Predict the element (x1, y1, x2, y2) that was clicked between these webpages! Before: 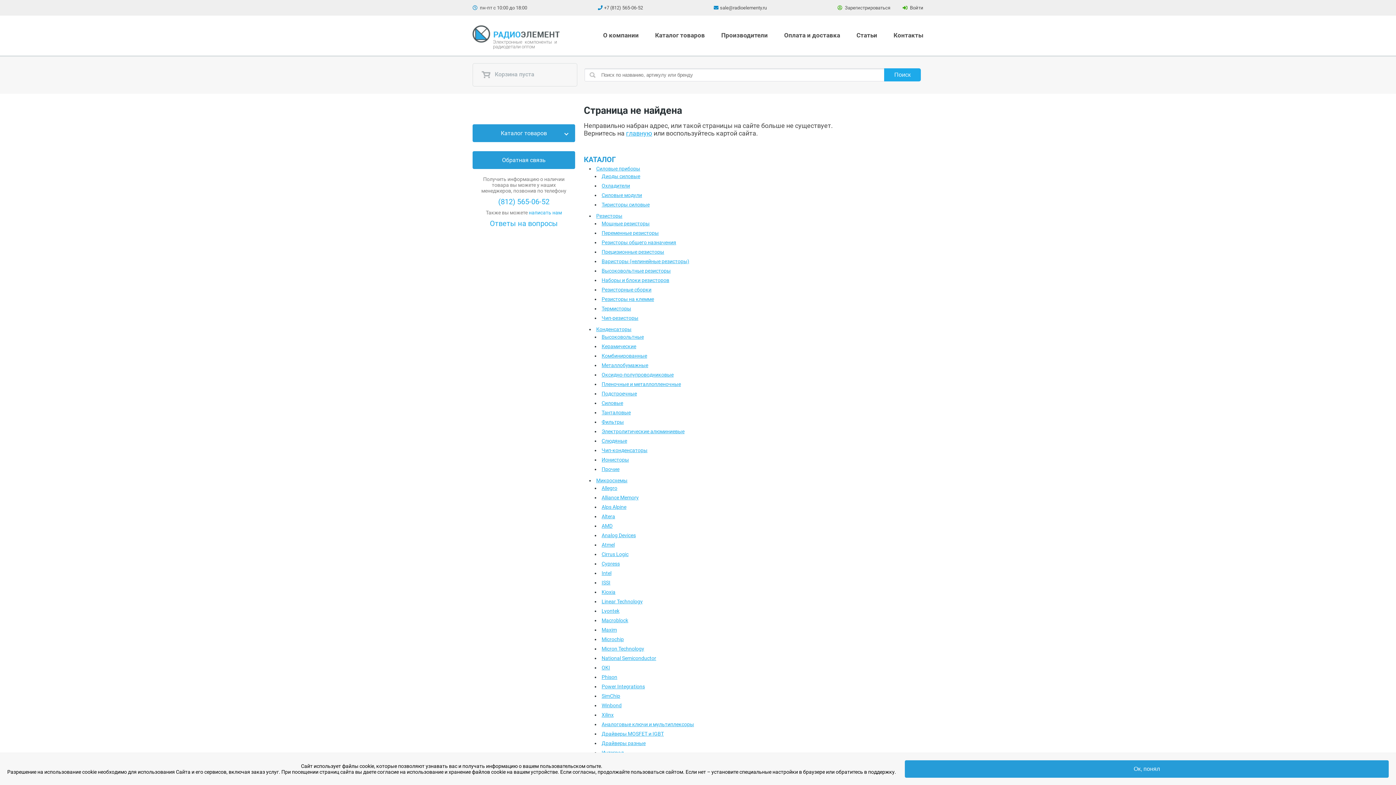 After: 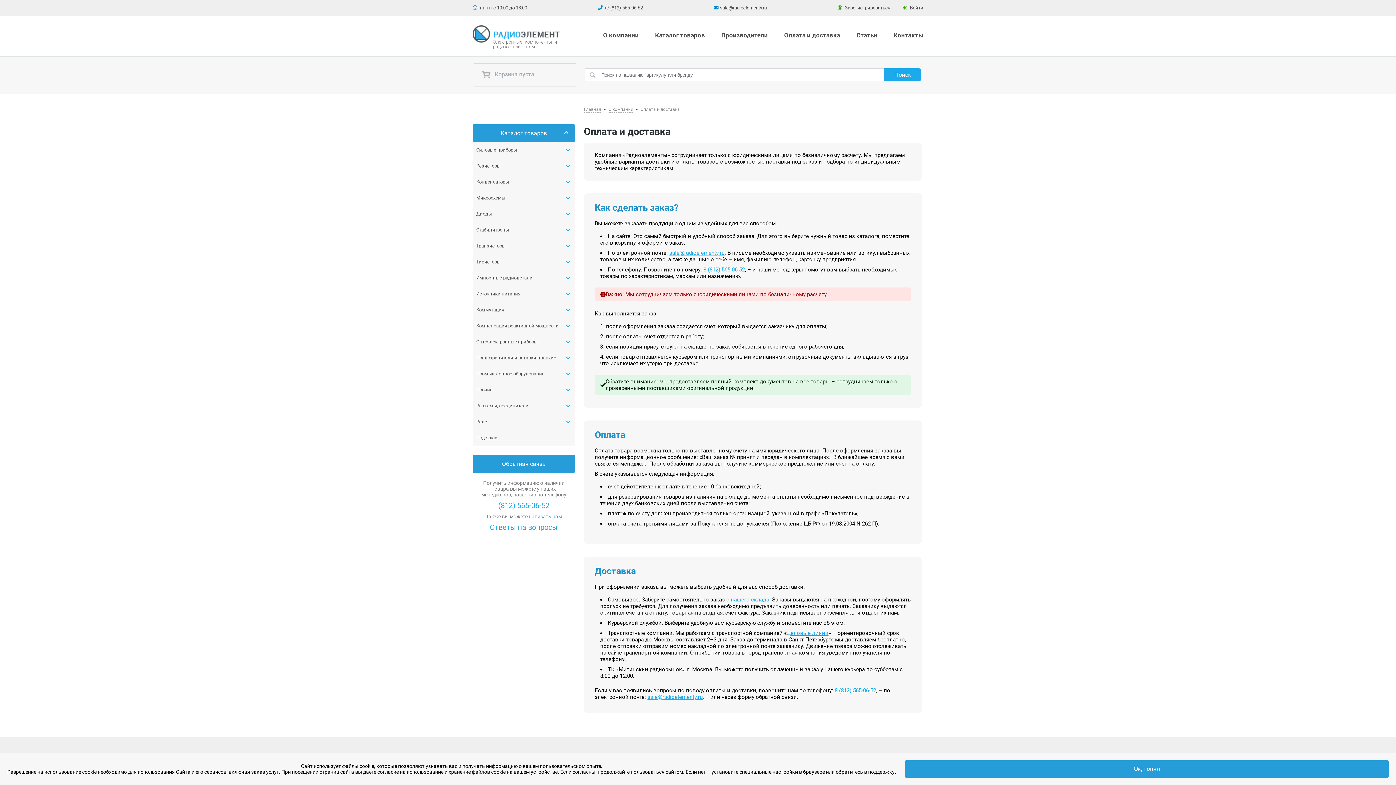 Action: label: Оплата и доставка bbox: (784, 31, 840, 39)